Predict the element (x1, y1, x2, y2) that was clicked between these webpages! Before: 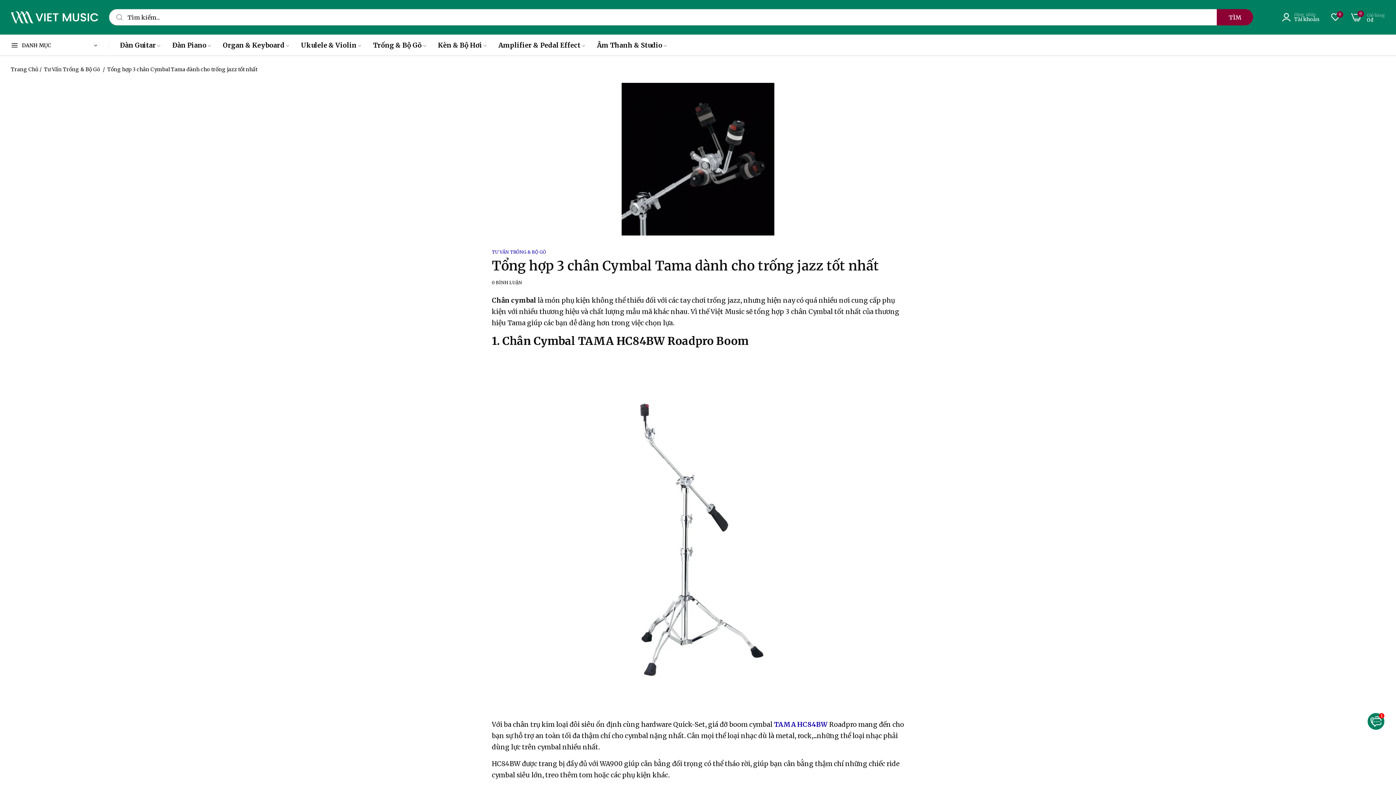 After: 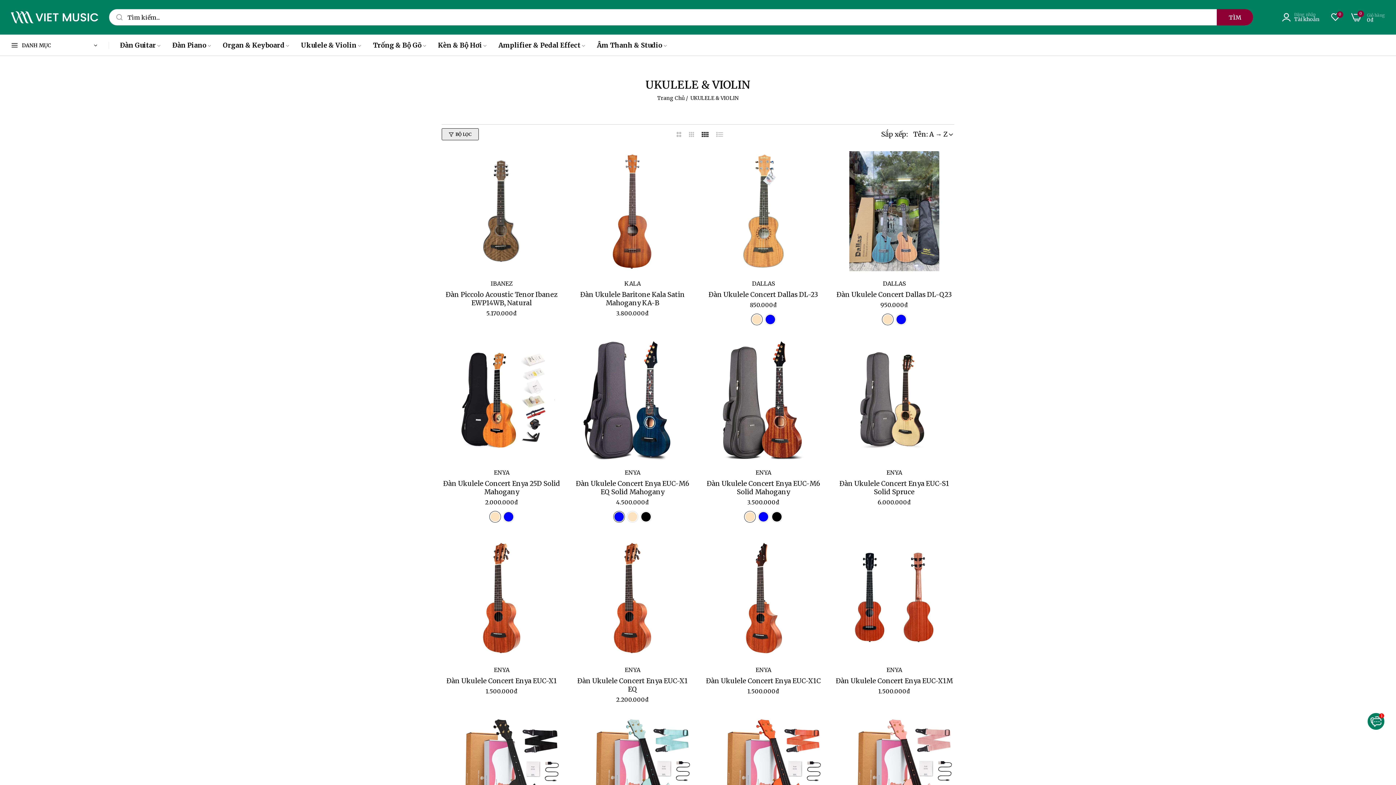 Action: label: Ukulele & Violin bbox: (295, 36, 367, 54)